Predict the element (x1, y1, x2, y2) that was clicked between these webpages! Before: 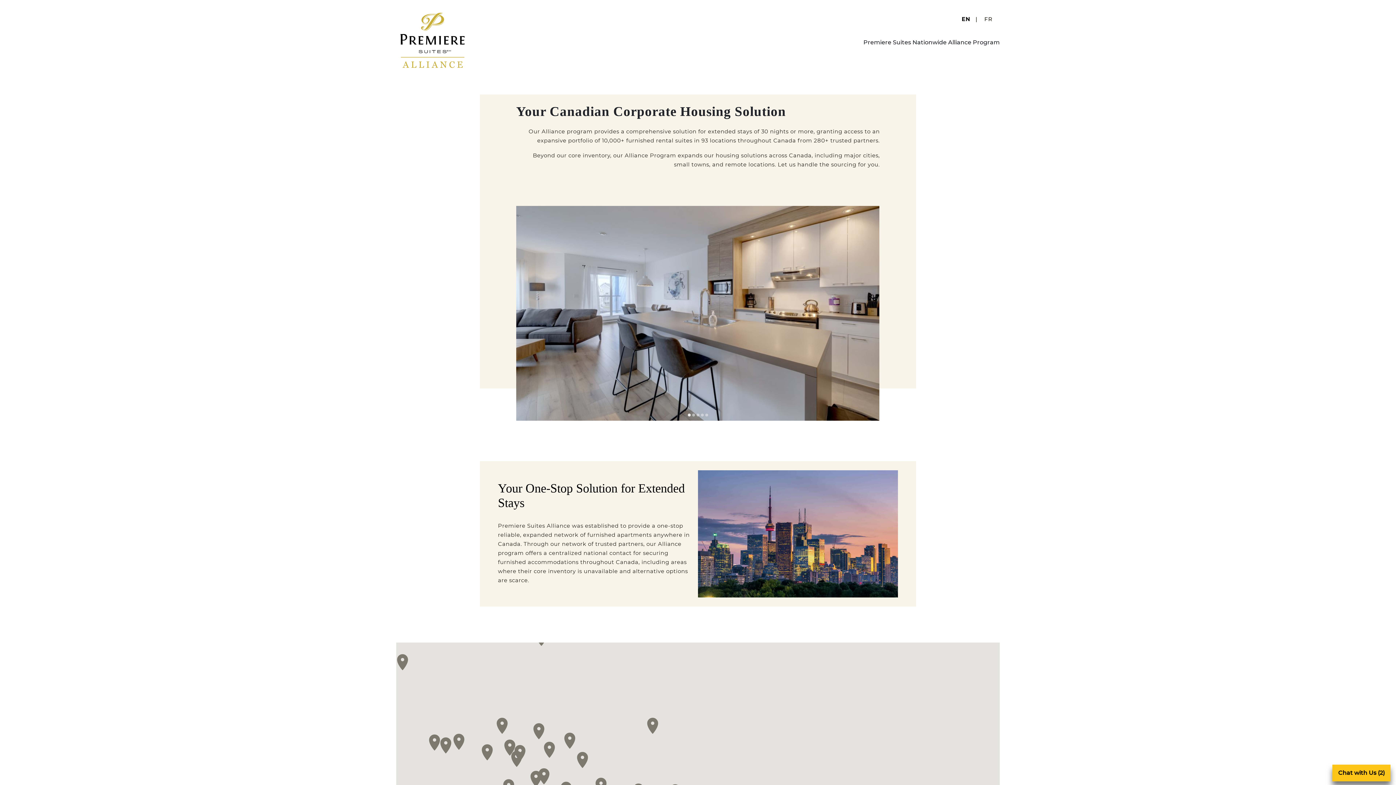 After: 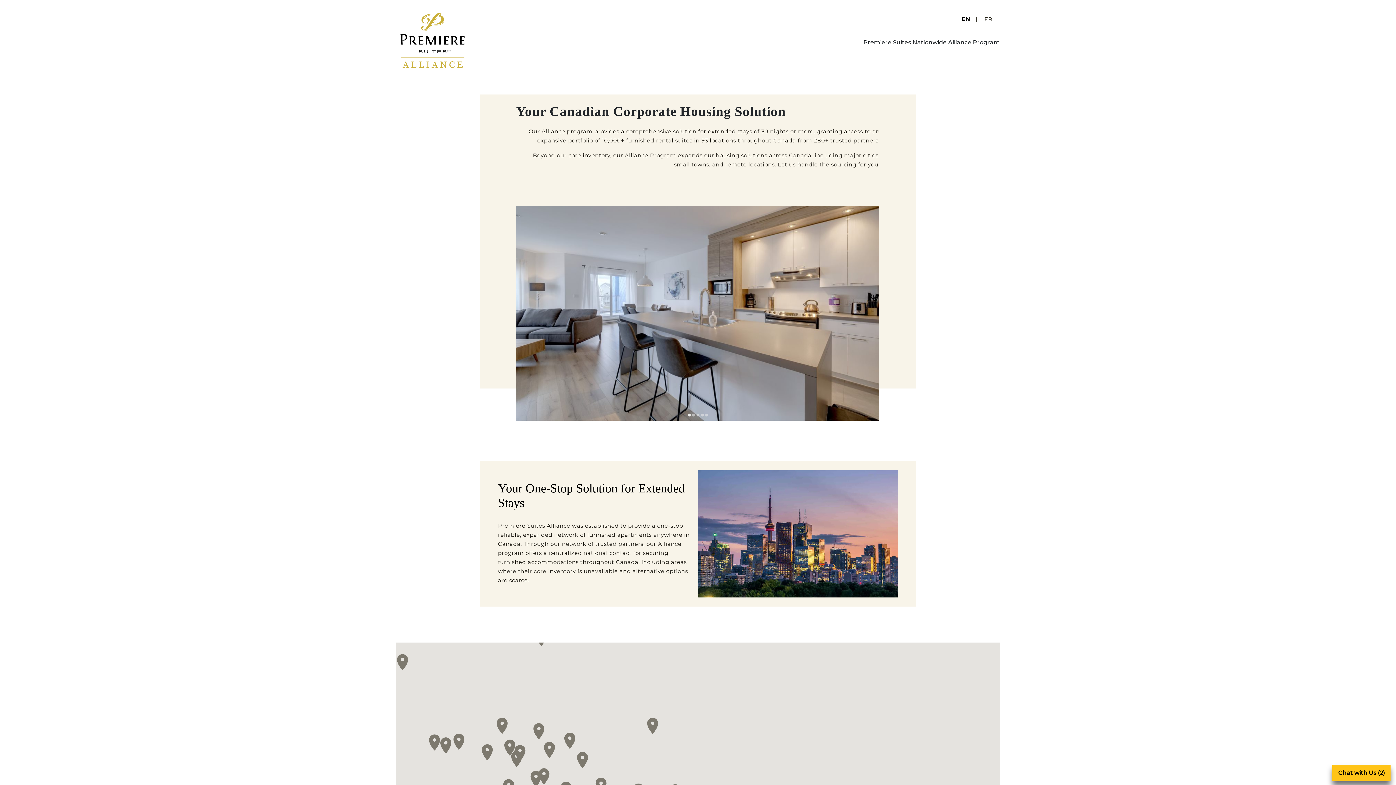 Action: label: EN bbox: (961, 15, 970, 22)